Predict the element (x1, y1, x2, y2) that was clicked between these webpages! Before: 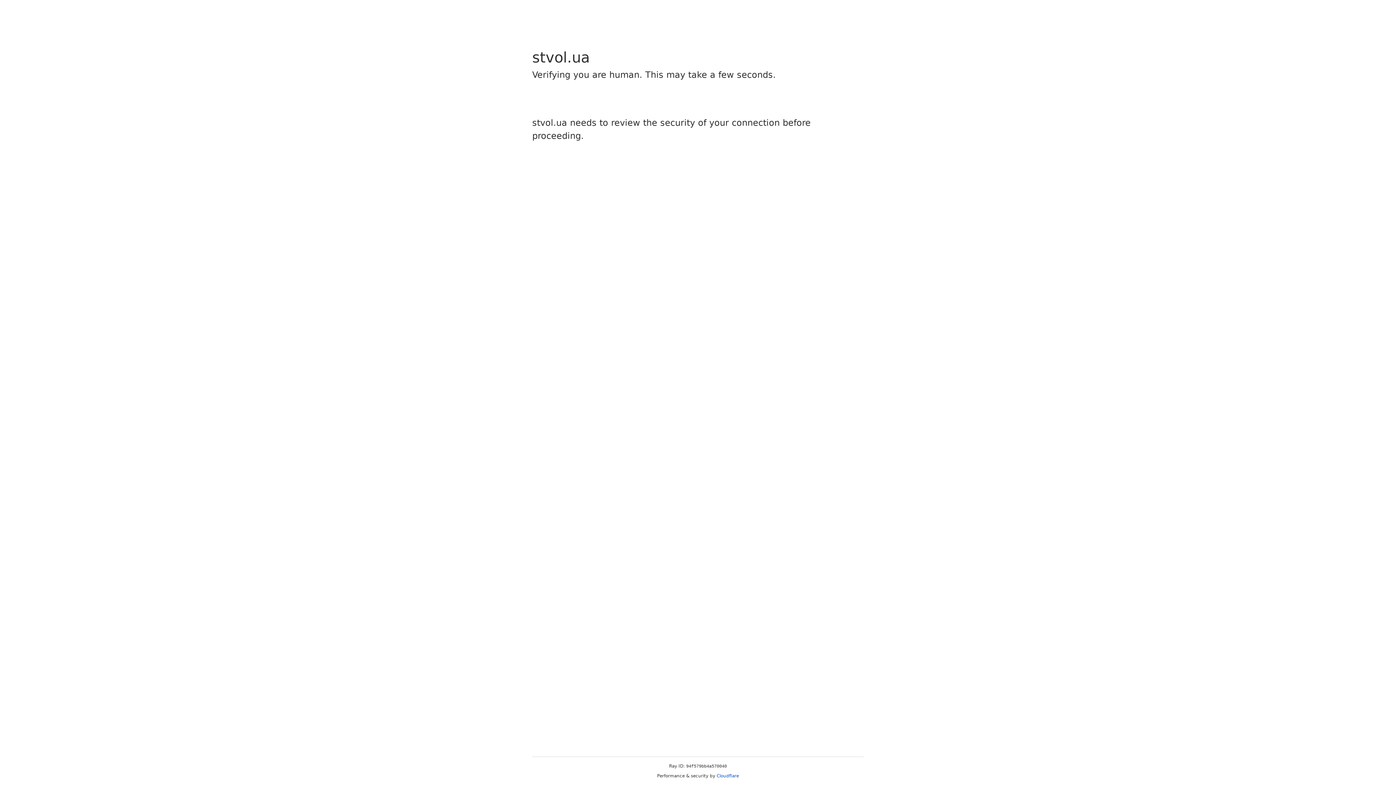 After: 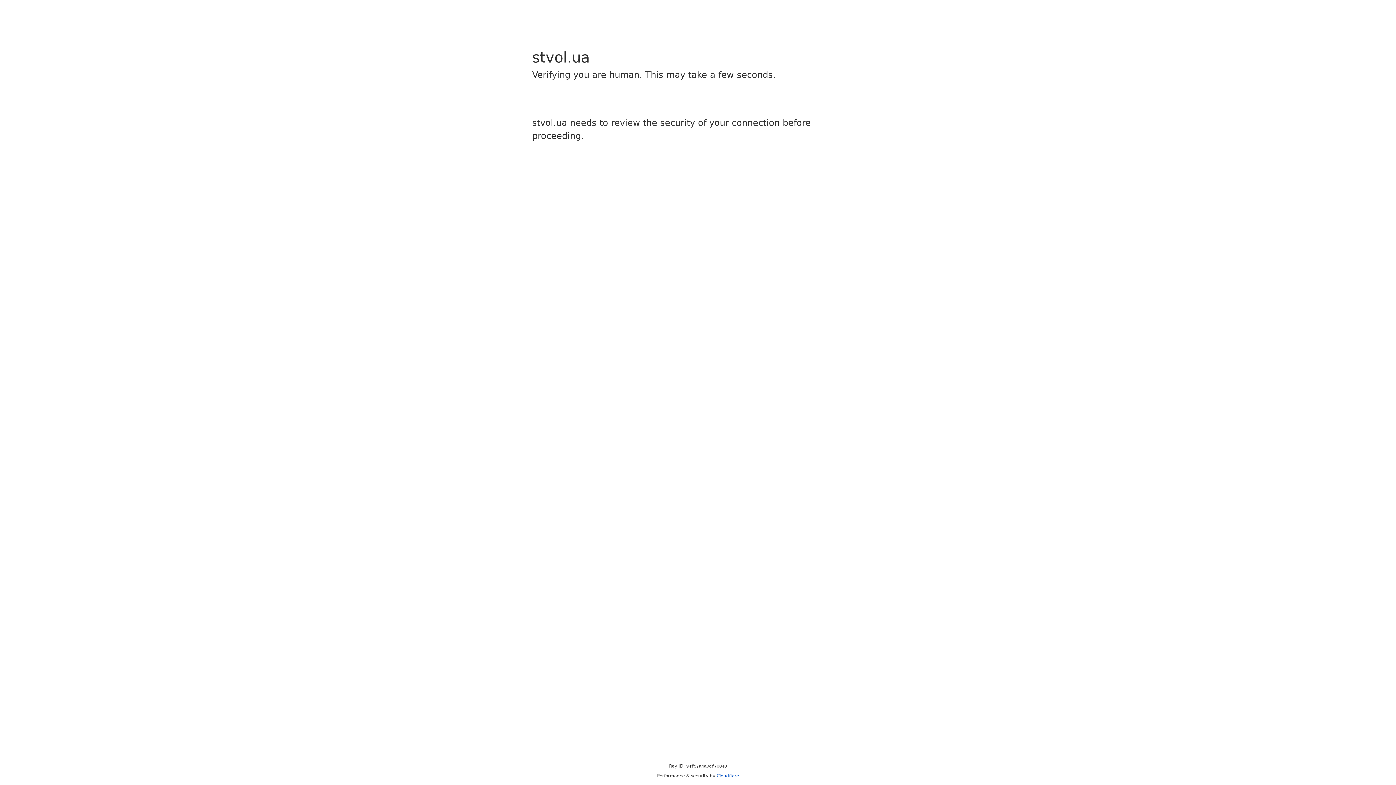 Action: label: Cloudflare bbox: (716, 773, 739, 778)